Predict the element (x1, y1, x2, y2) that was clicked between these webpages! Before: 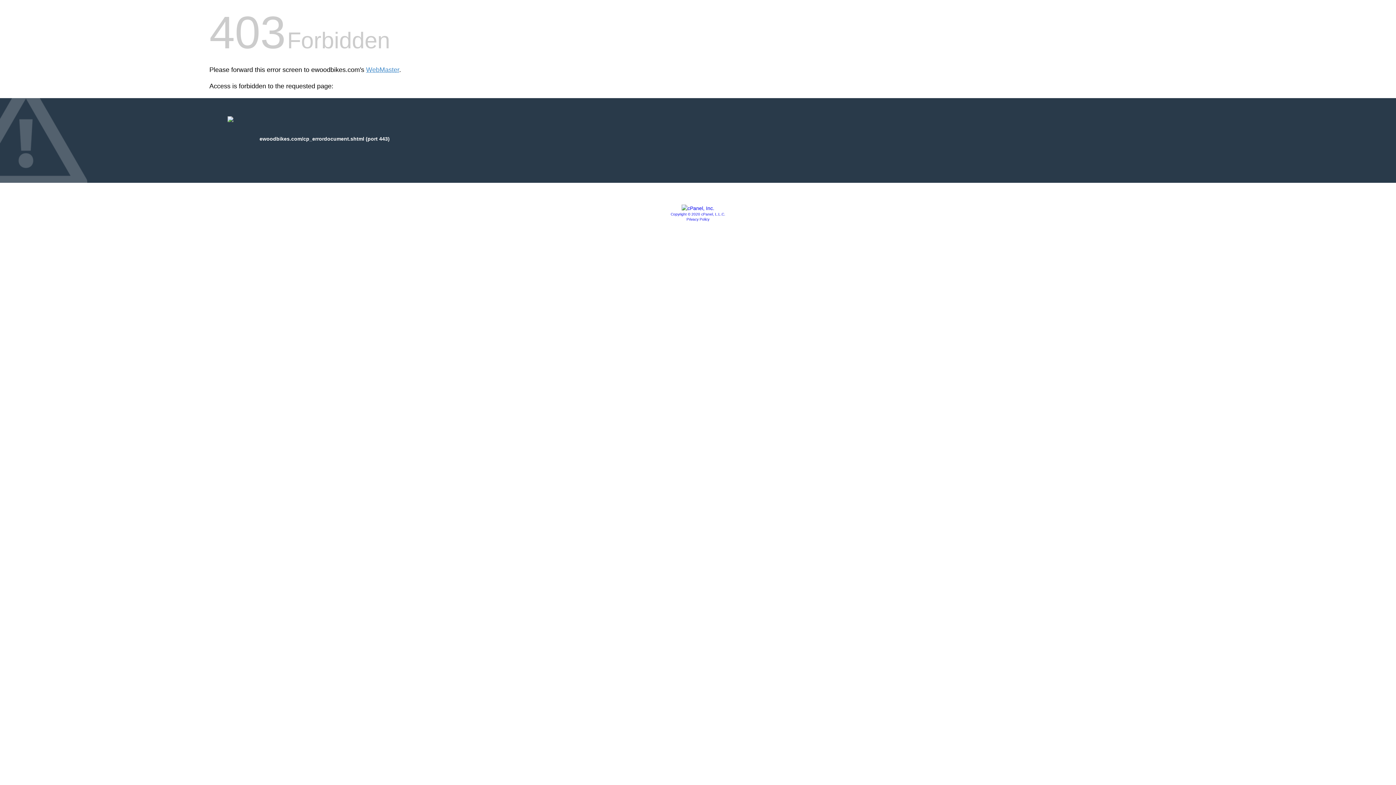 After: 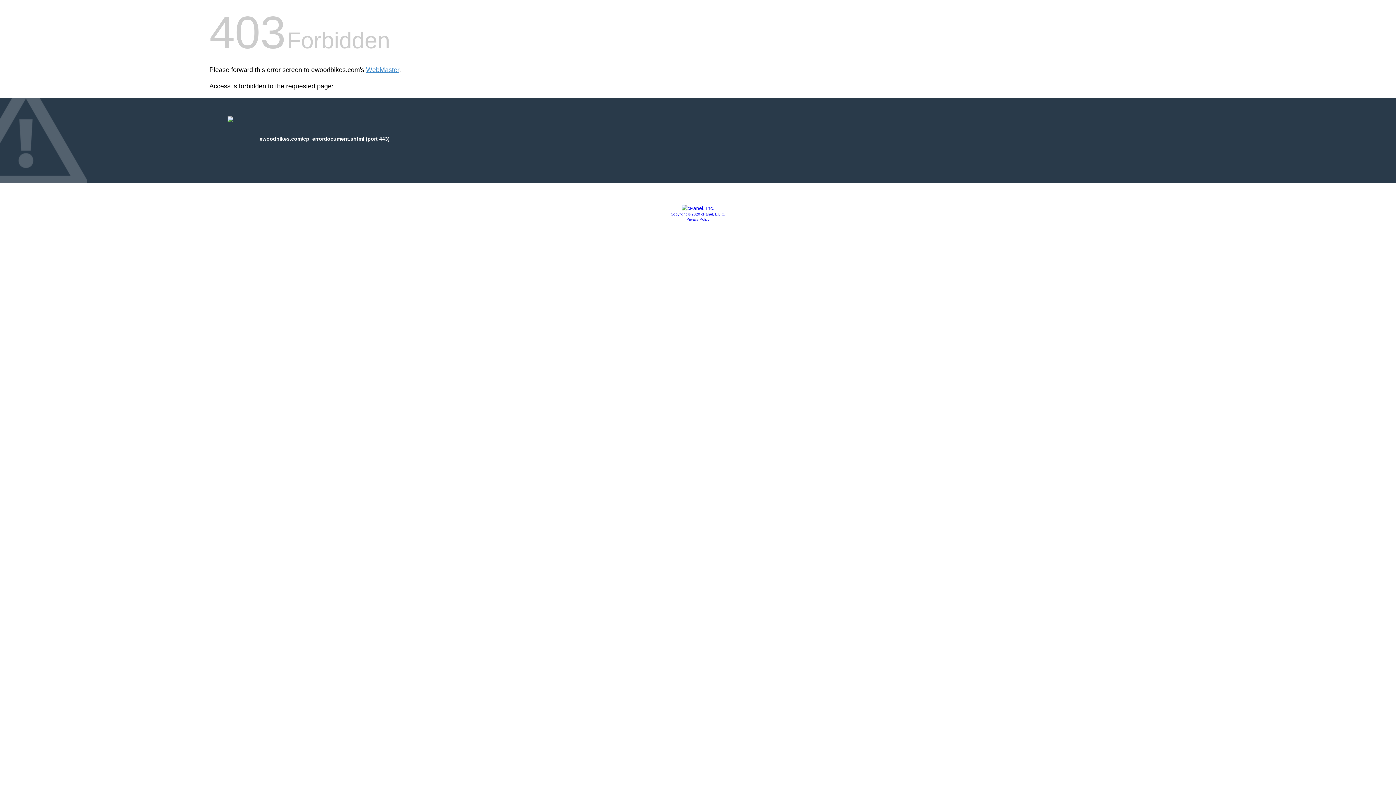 Action: label: Copyright © 2020 cPanel, L.L.C. bbox: (670, 212, 725, 216)